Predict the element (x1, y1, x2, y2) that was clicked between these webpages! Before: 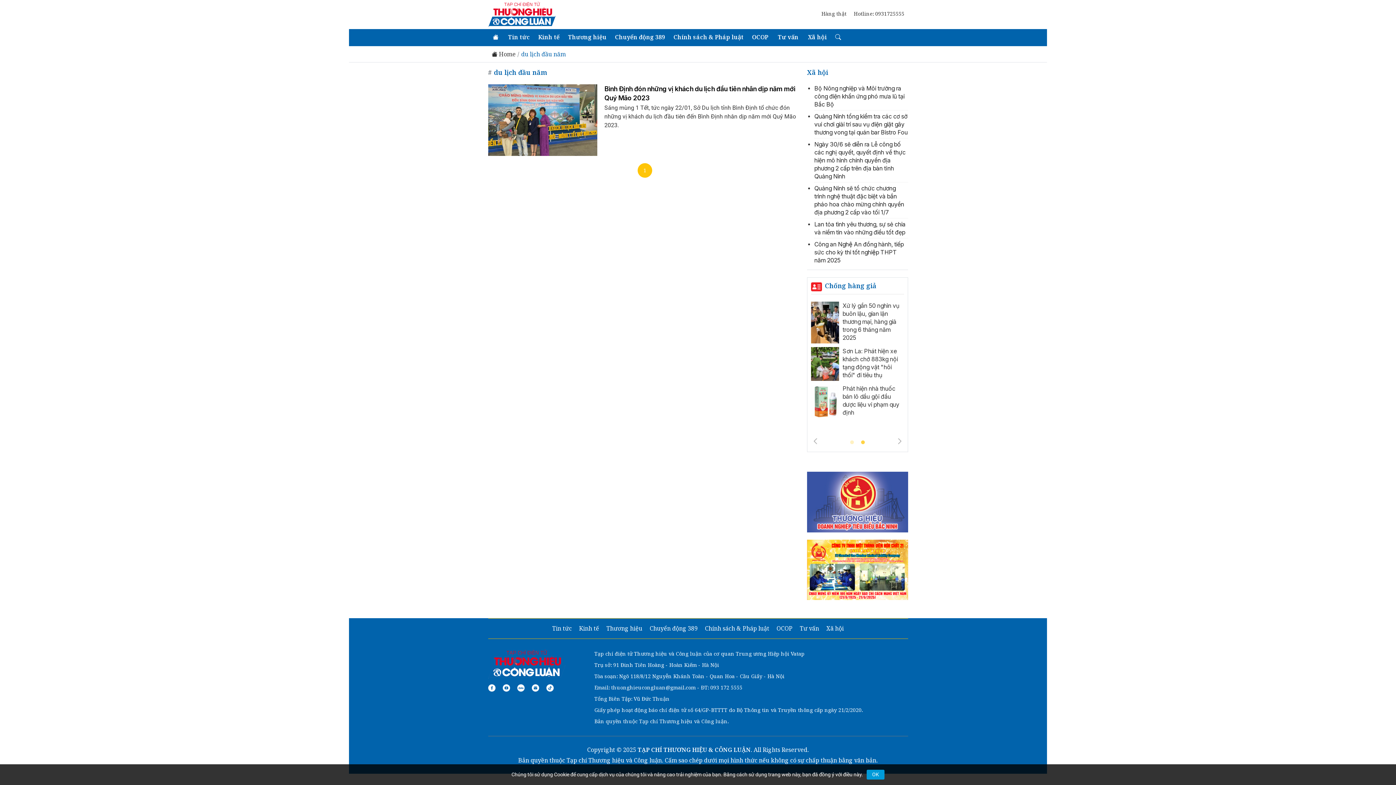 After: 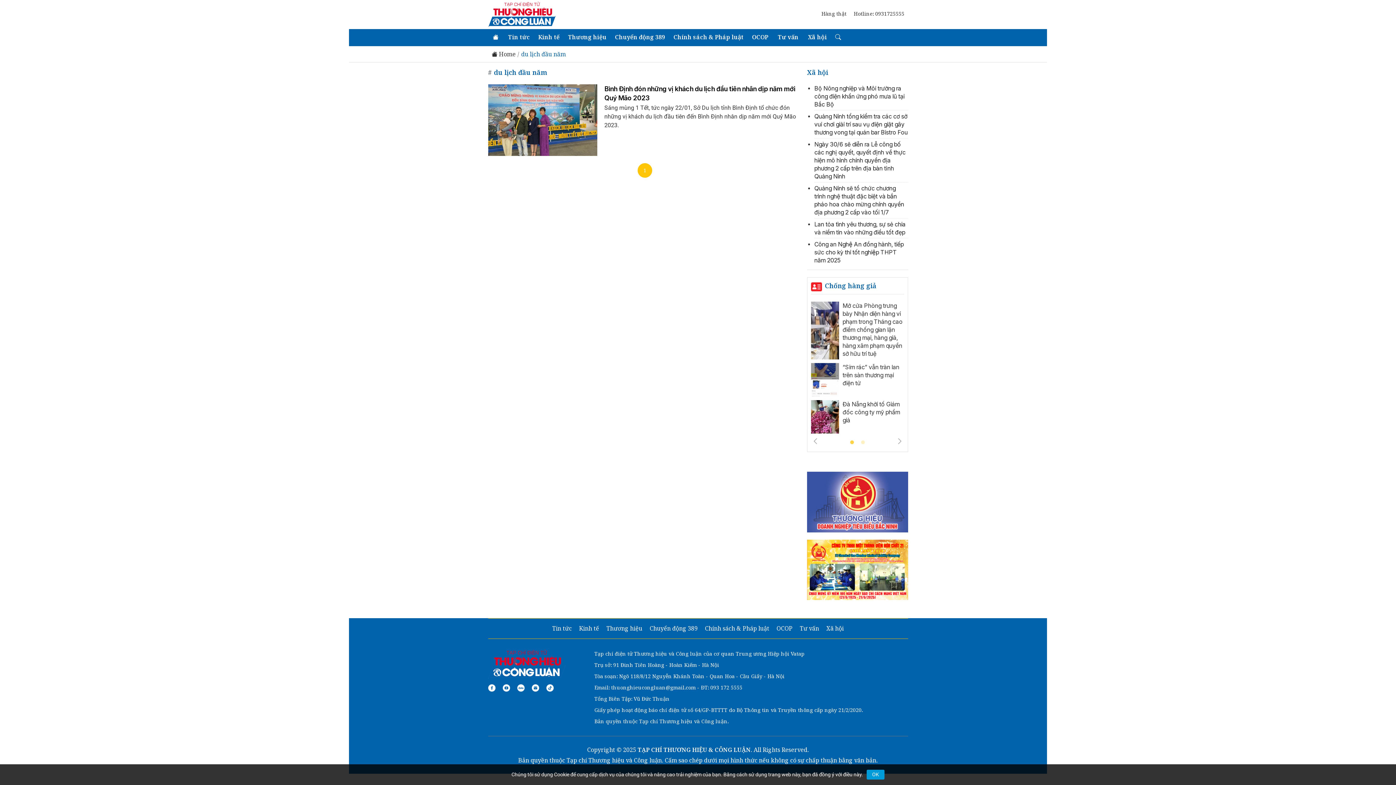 Action: bbox: (531, 684, 539, 692)